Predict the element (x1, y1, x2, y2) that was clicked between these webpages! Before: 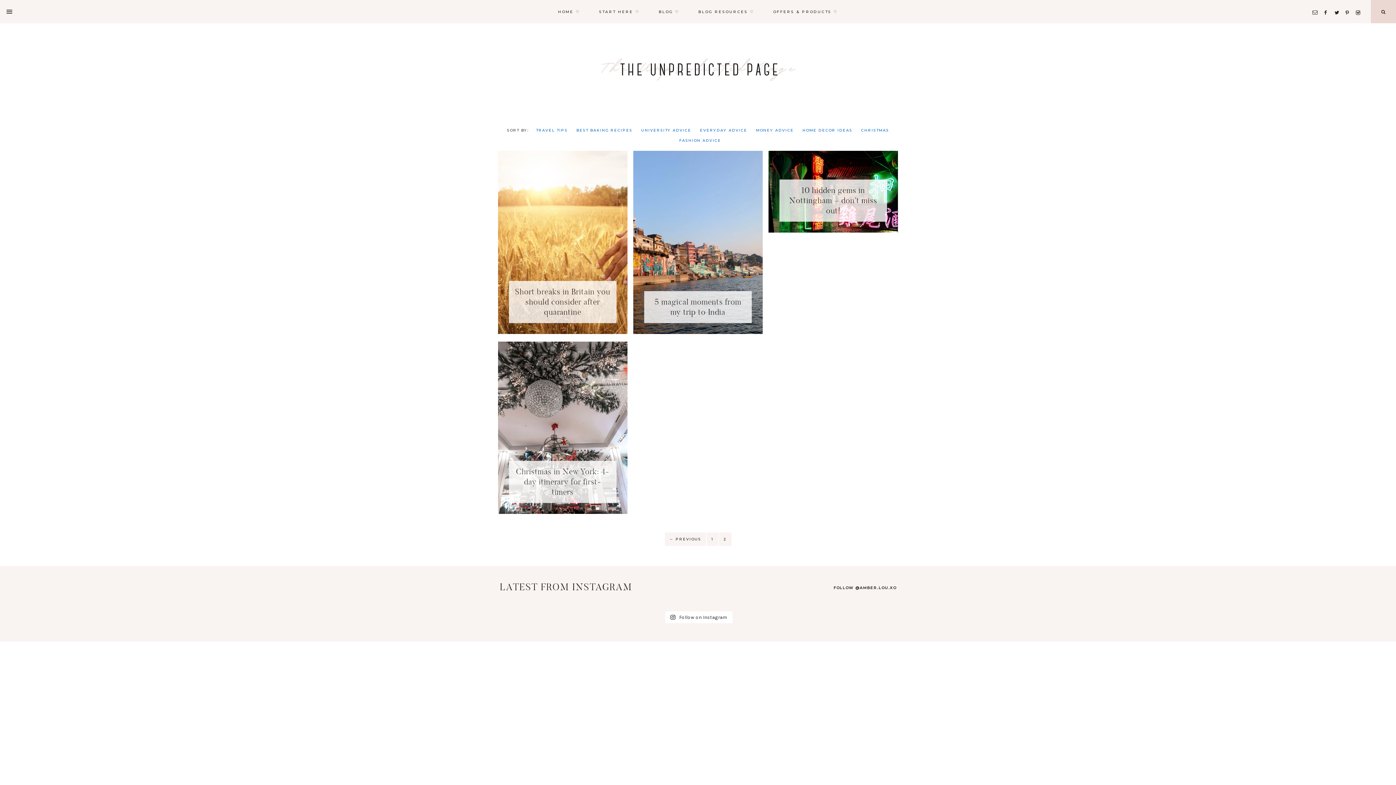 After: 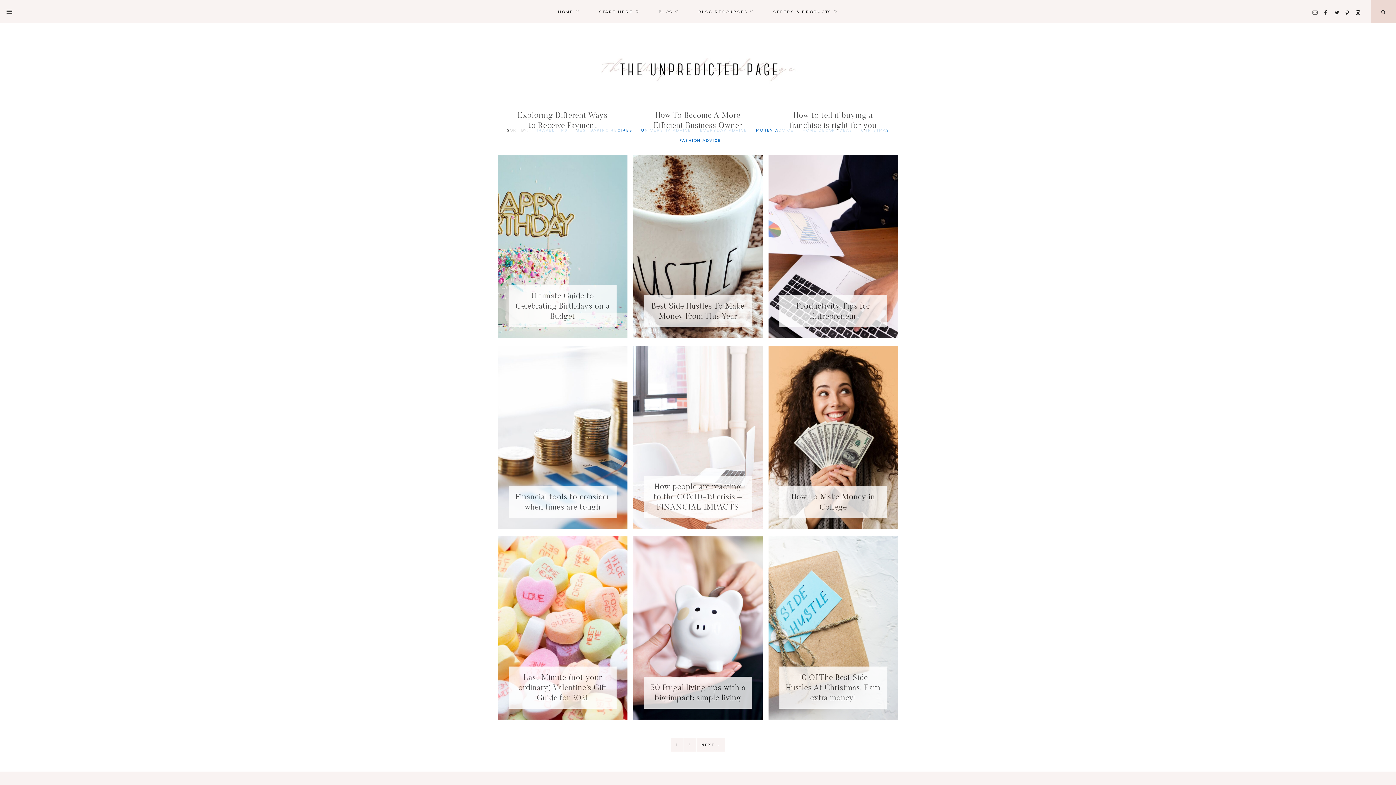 Action: label: MONEY ADVICE bbox: (756, 128, 794, 132)